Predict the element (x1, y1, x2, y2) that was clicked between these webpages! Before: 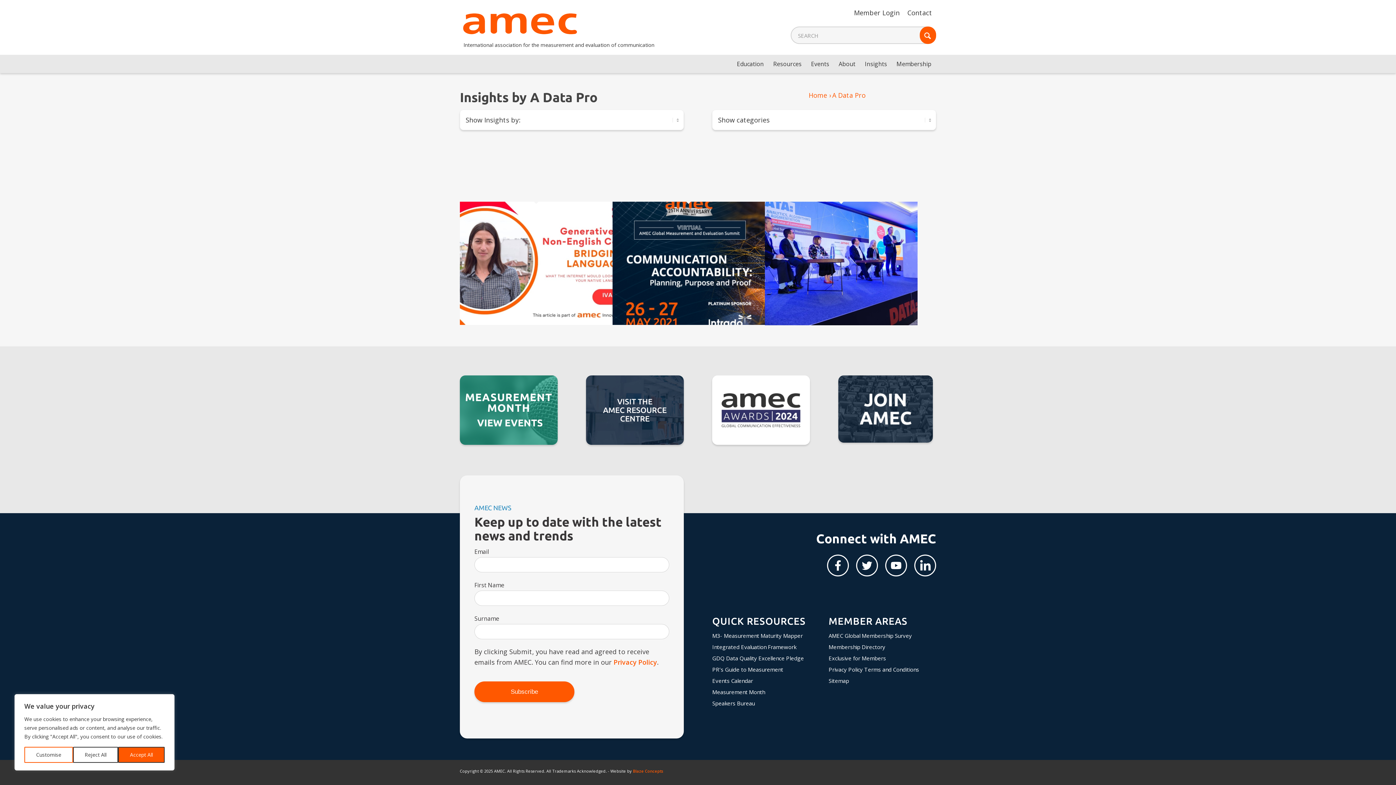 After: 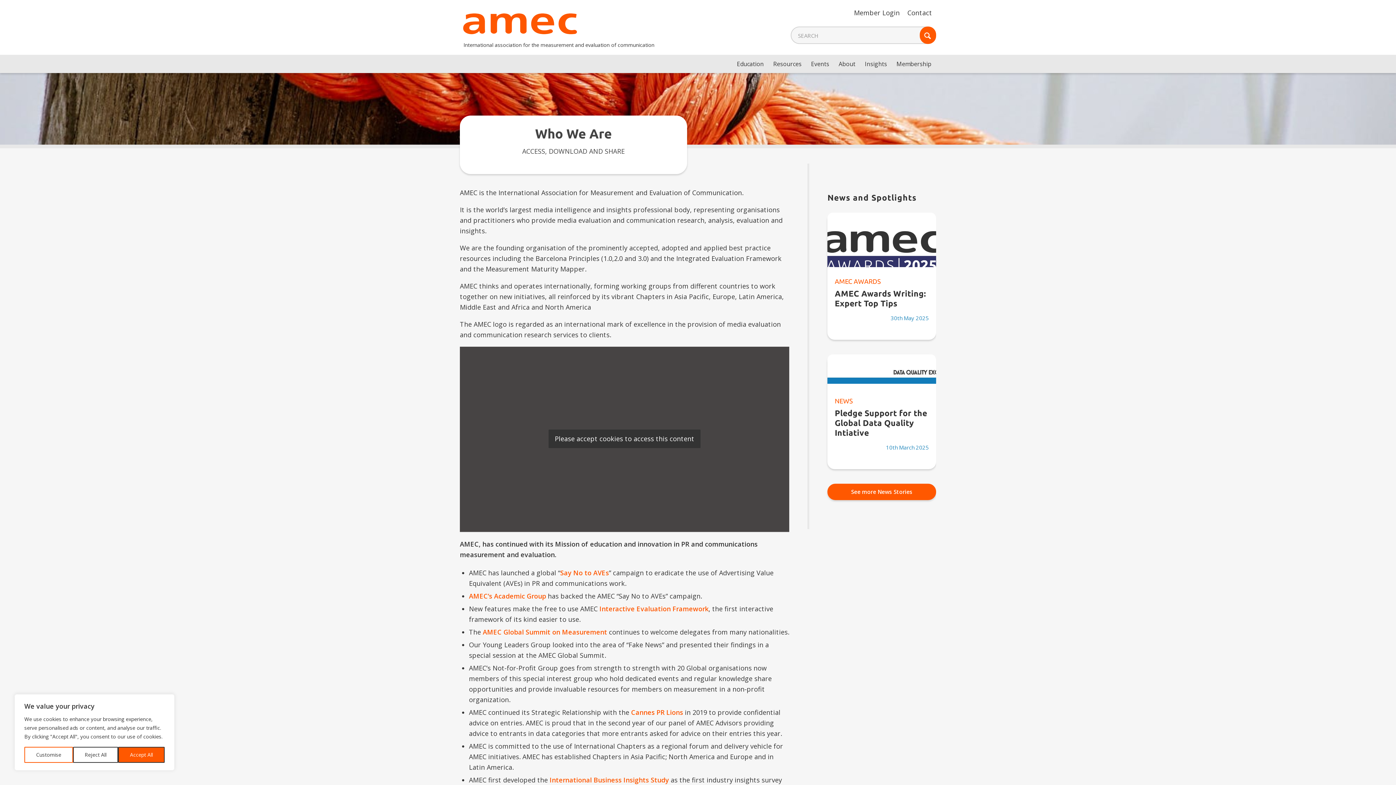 Action: label: About bbox: (834, 54, 860, 73)